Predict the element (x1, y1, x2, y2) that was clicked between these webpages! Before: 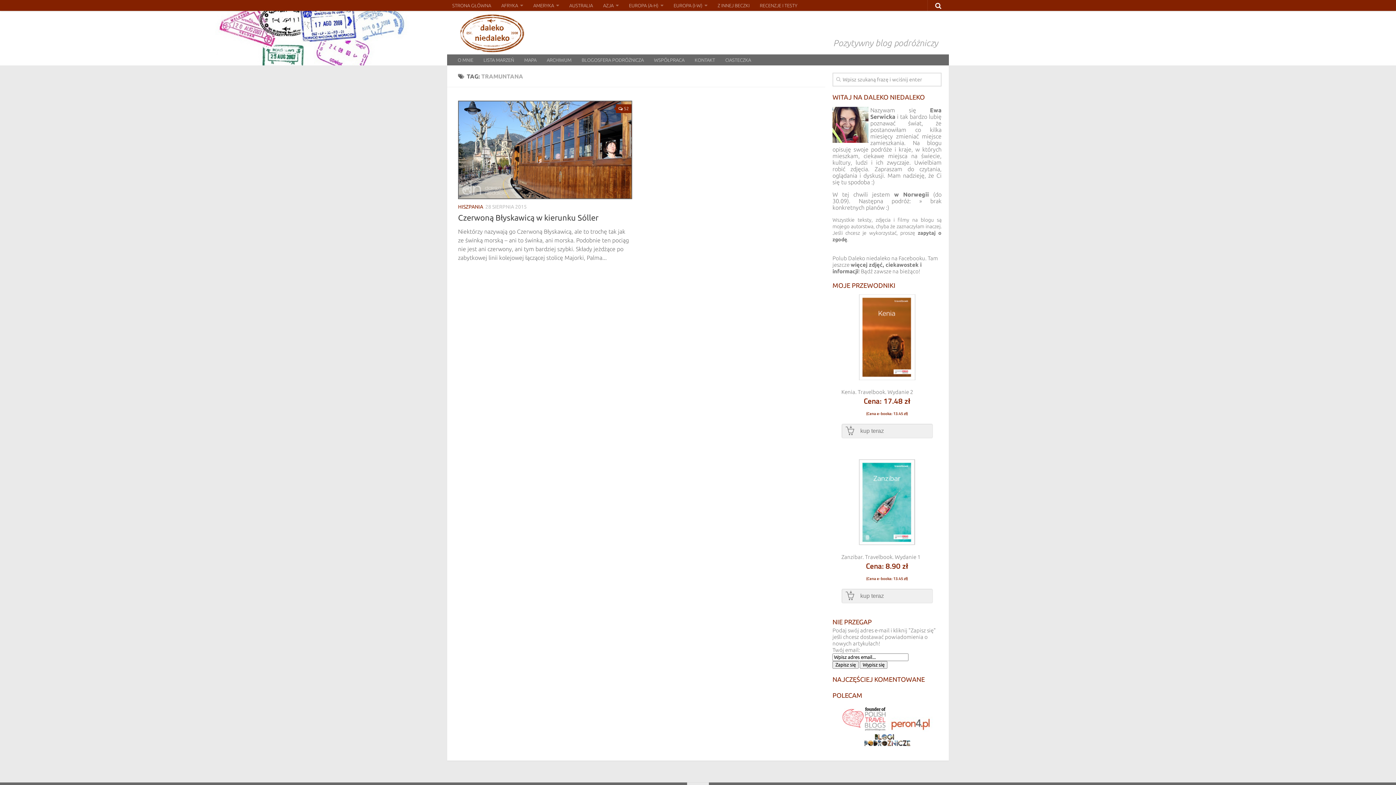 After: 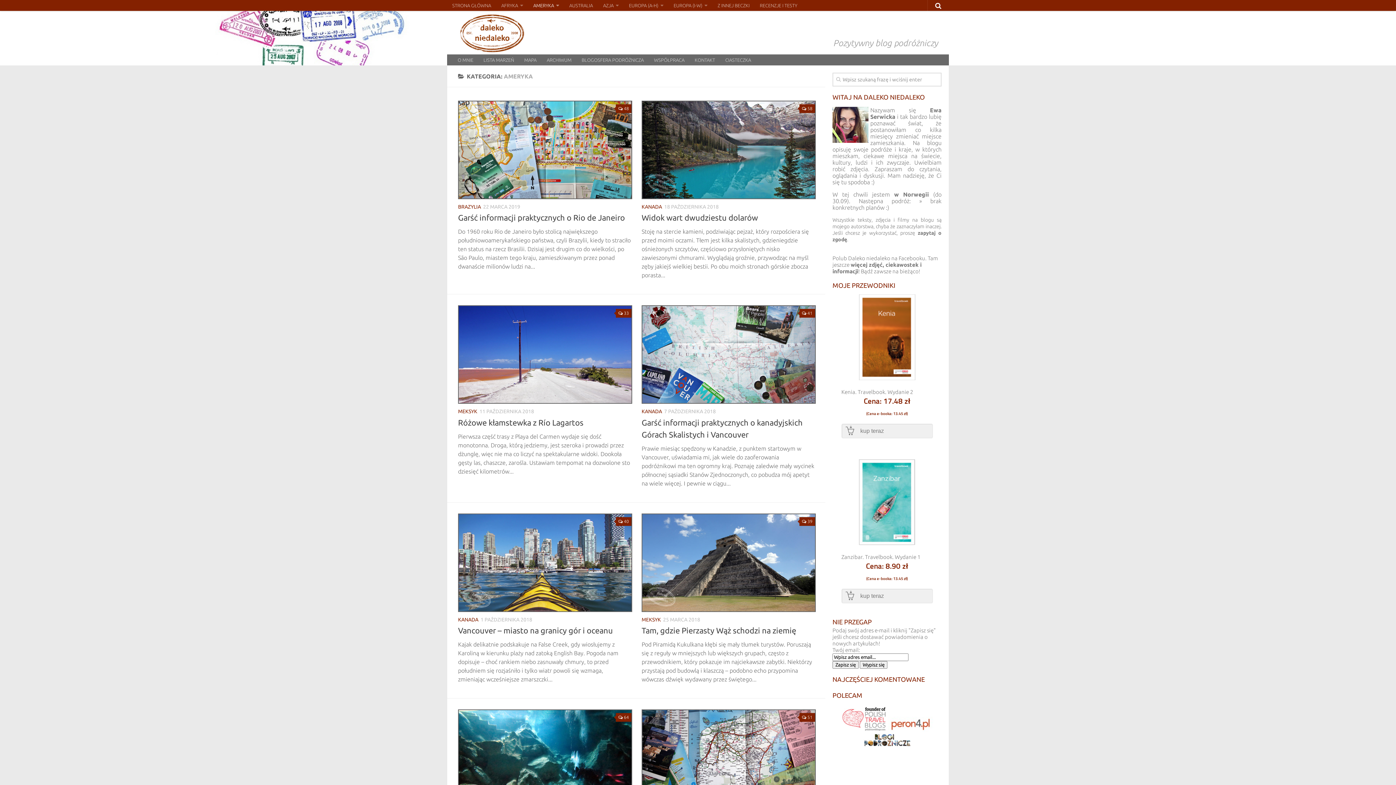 Action: bbox: (528, 0, 564, 10) label: AMERYKA